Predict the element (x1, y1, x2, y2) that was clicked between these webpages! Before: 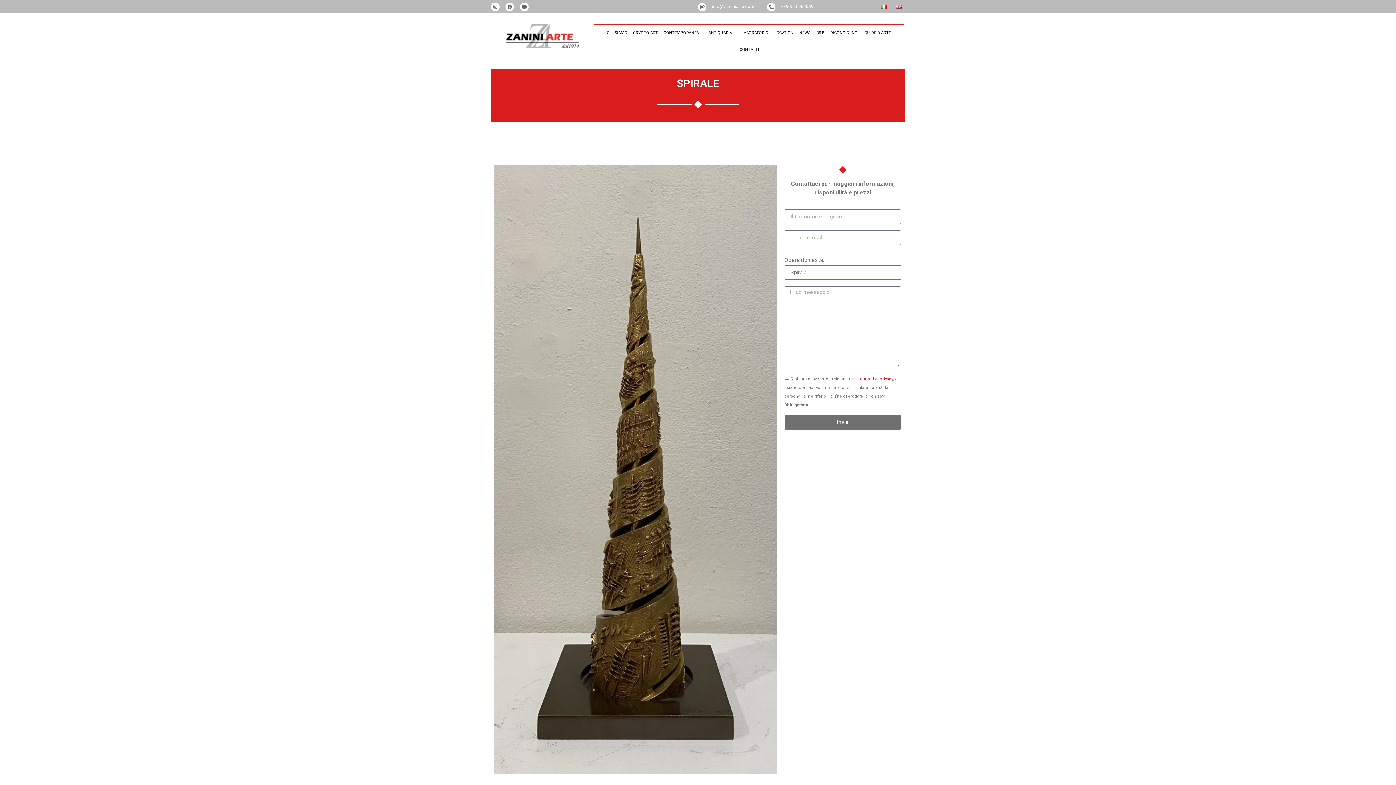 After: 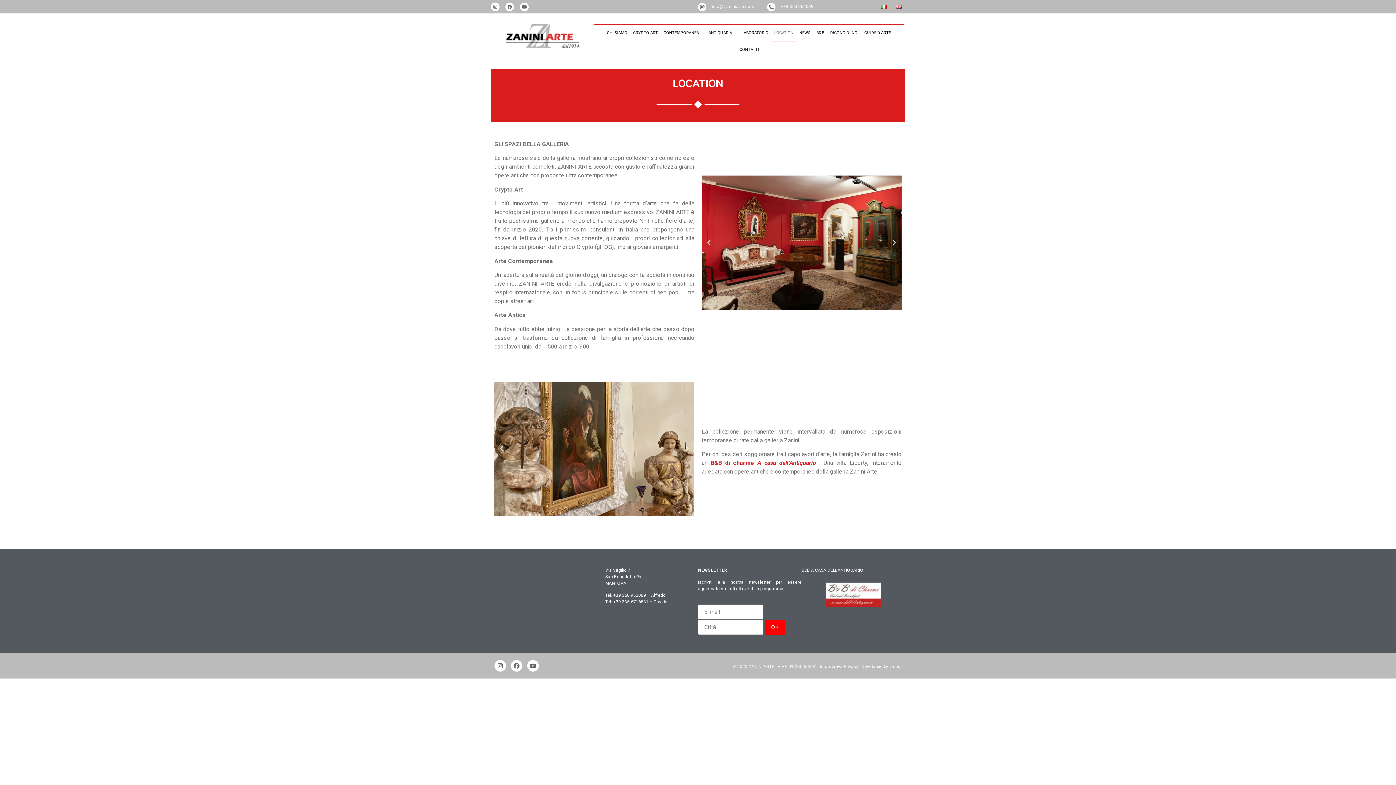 Action: bbox: (771, 24, 796, 41) label: LOCATION